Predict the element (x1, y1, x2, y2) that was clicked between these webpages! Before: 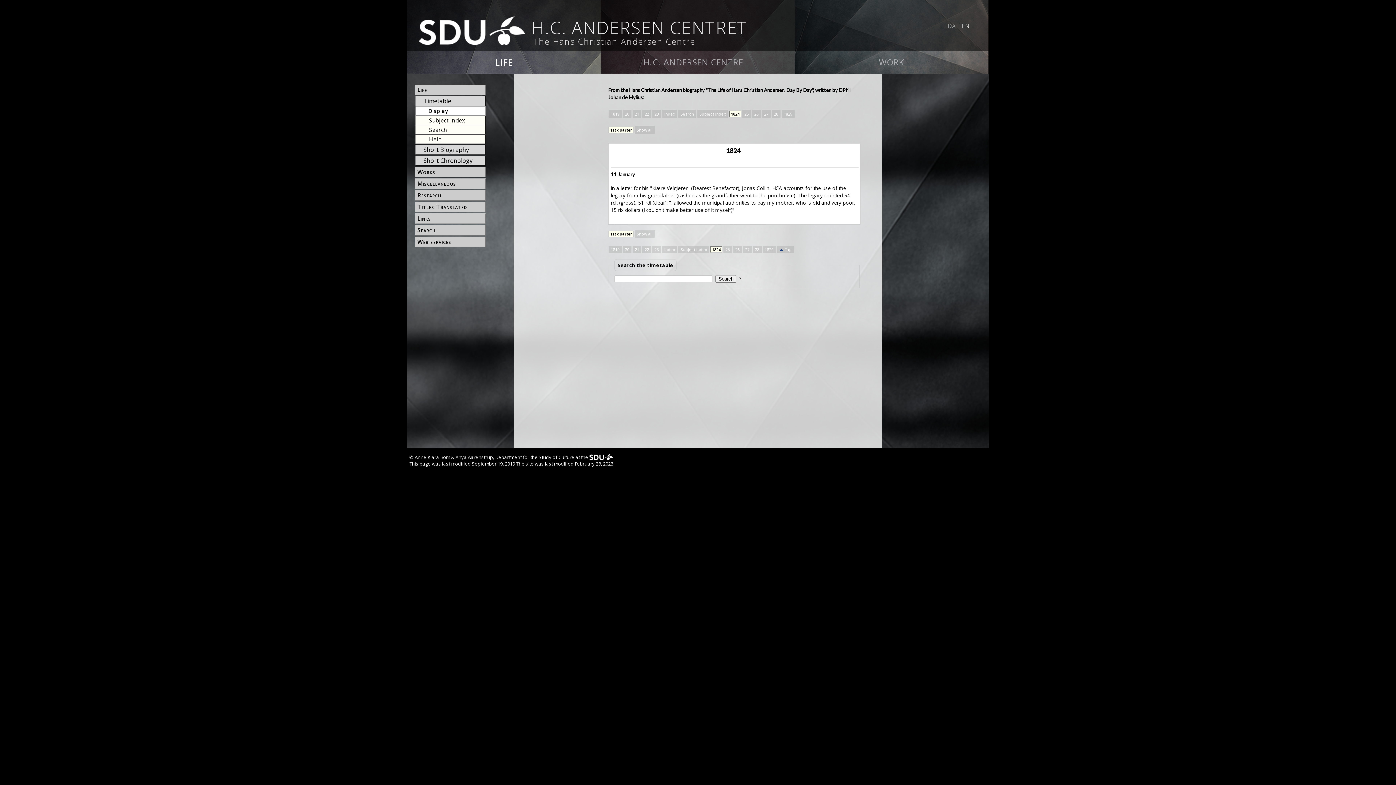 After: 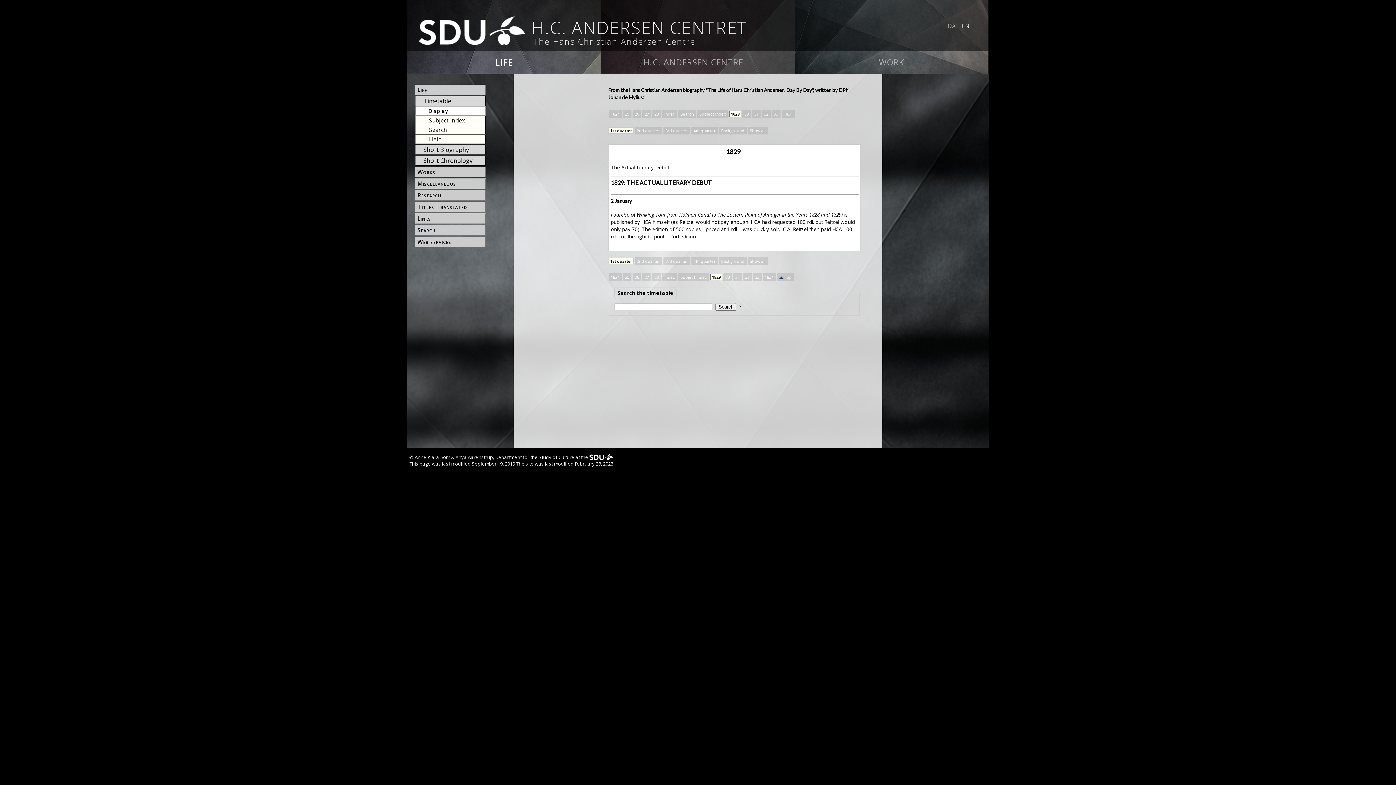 Action: bbox: (762, 245, 775, 253) label: 1829